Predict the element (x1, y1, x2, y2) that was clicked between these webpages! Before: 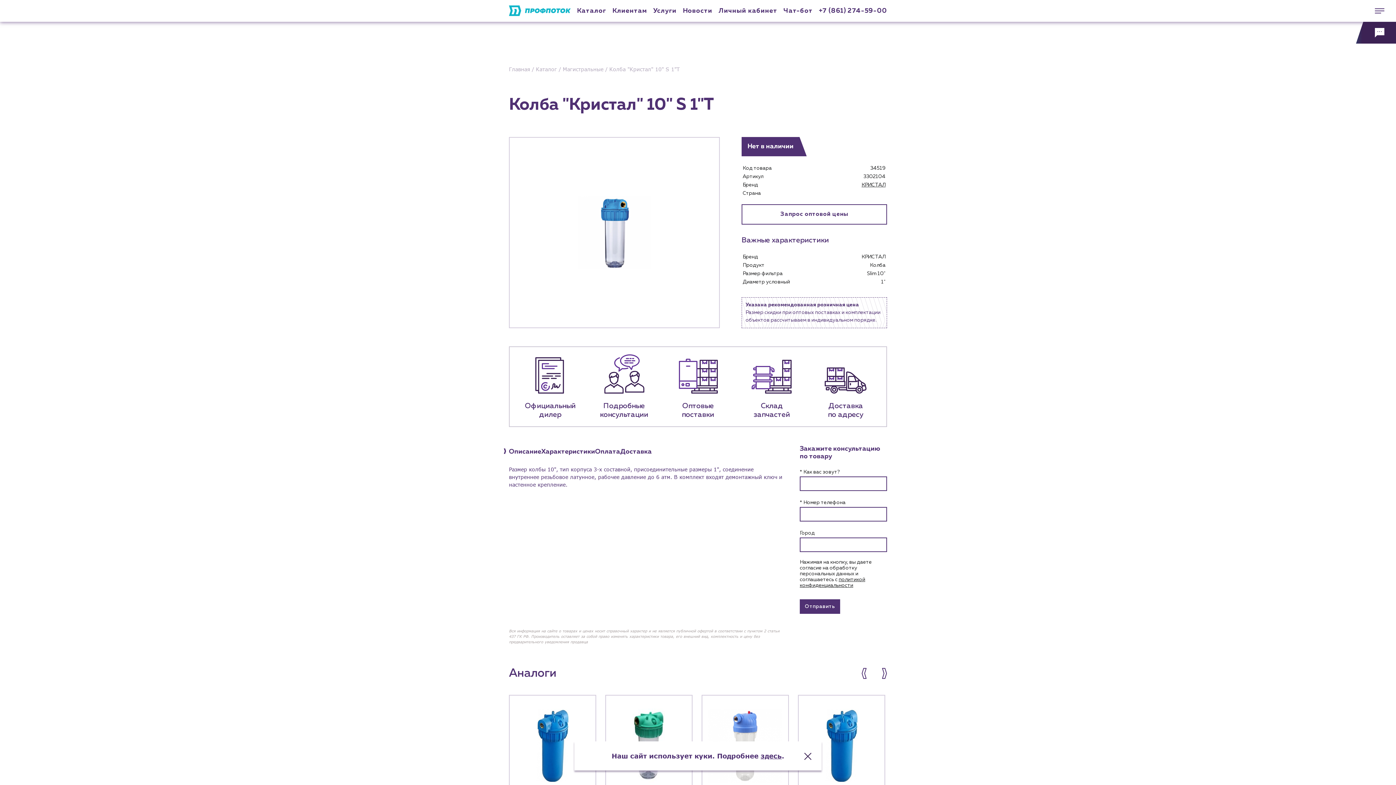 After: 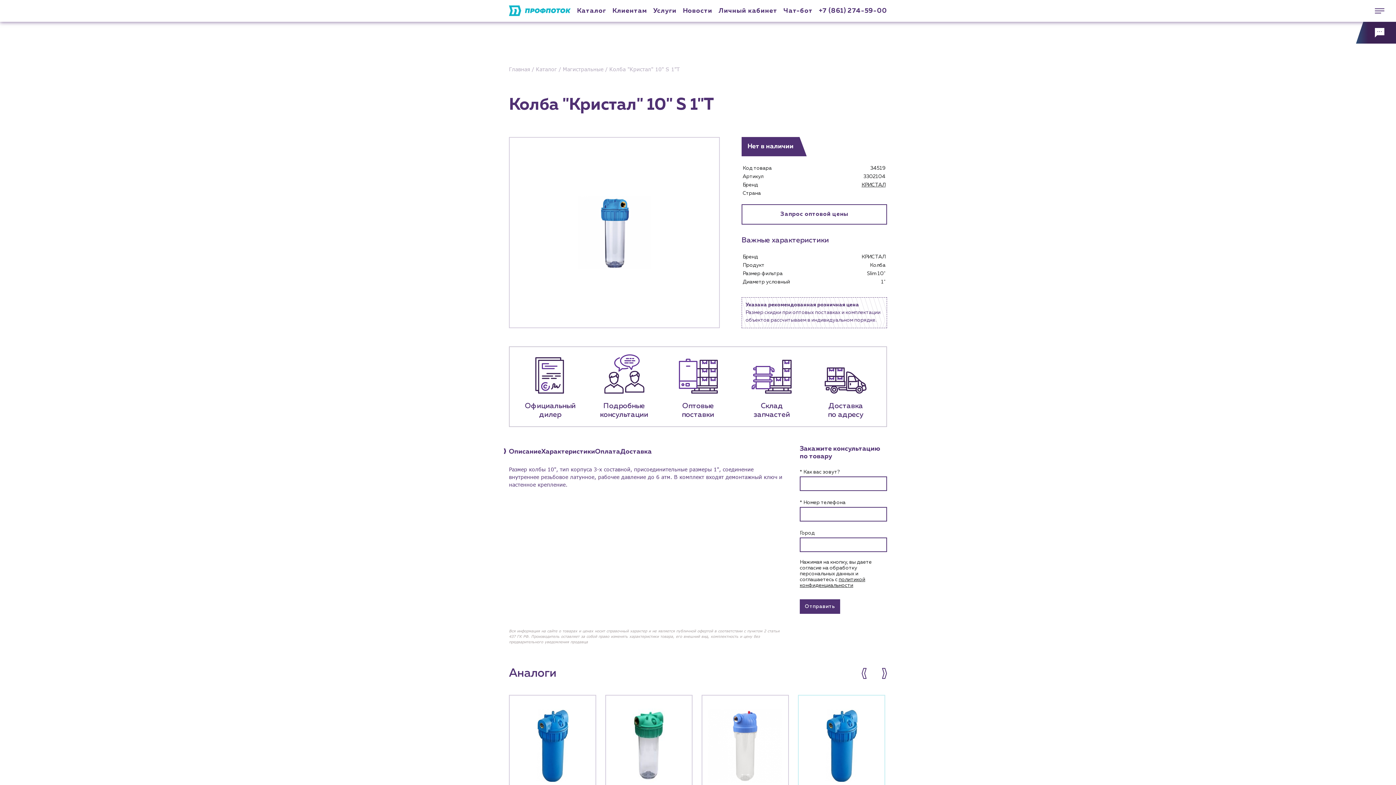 Action: bbox: (804, 753, 810, 759)